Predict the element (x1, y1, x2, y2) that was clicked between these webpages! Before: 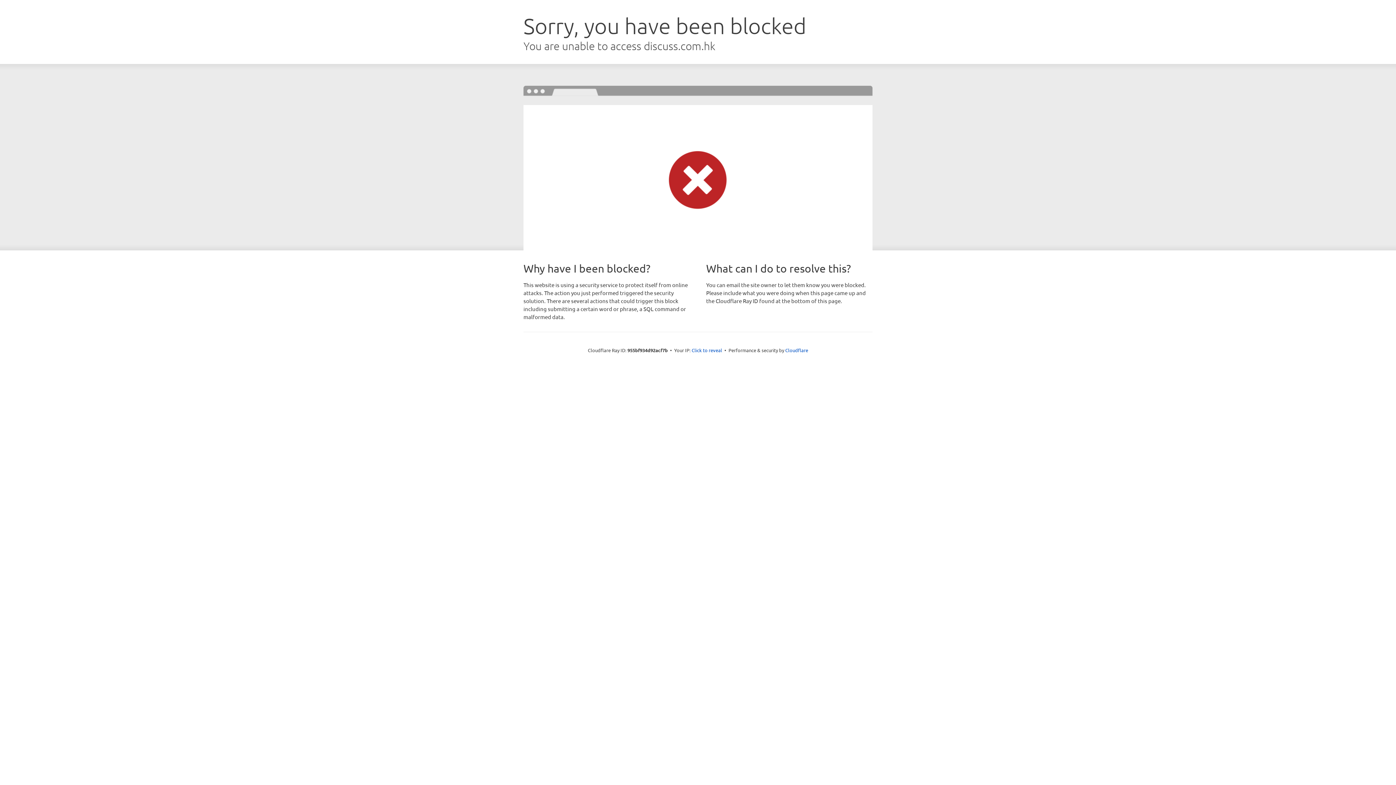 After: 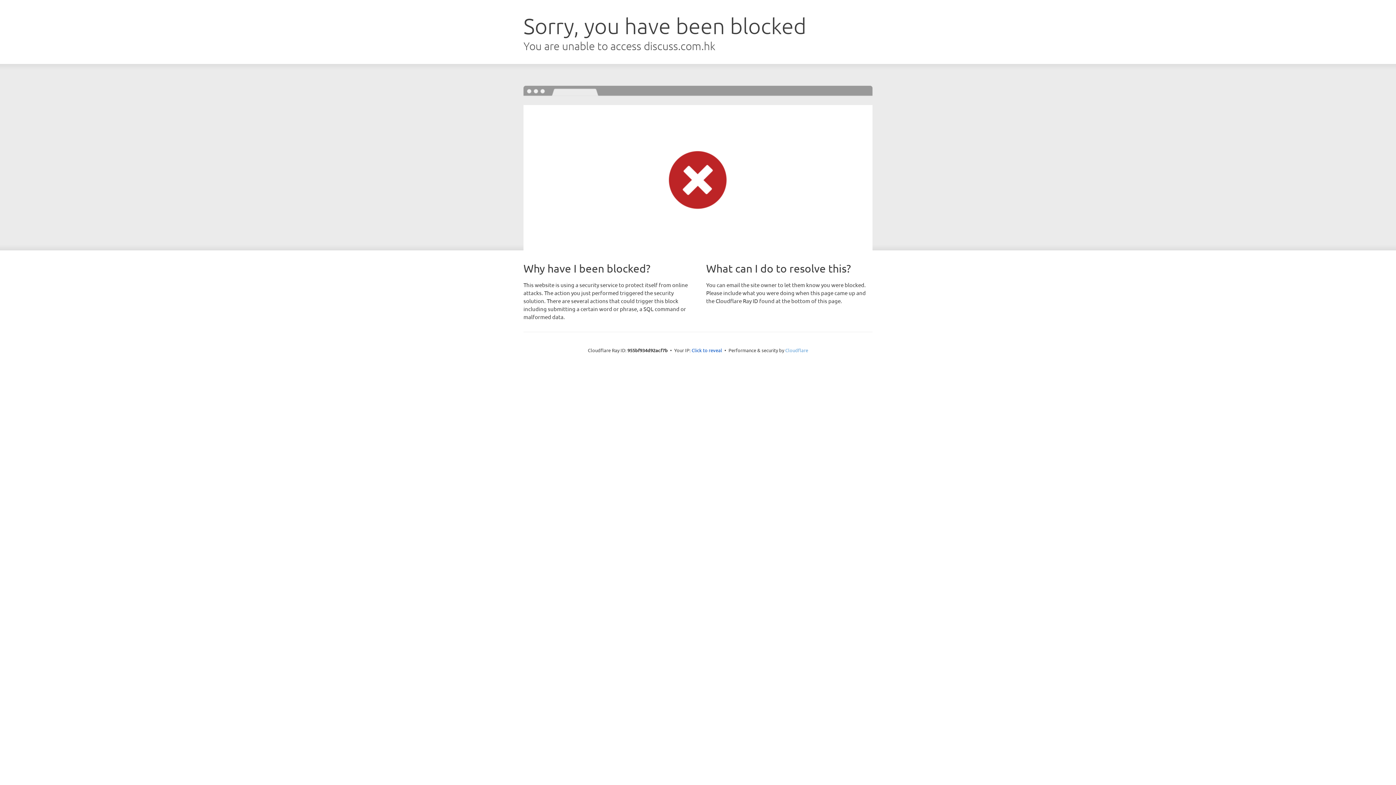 Action: bbox: (785, 347, 808, 353) label: Cloudflare